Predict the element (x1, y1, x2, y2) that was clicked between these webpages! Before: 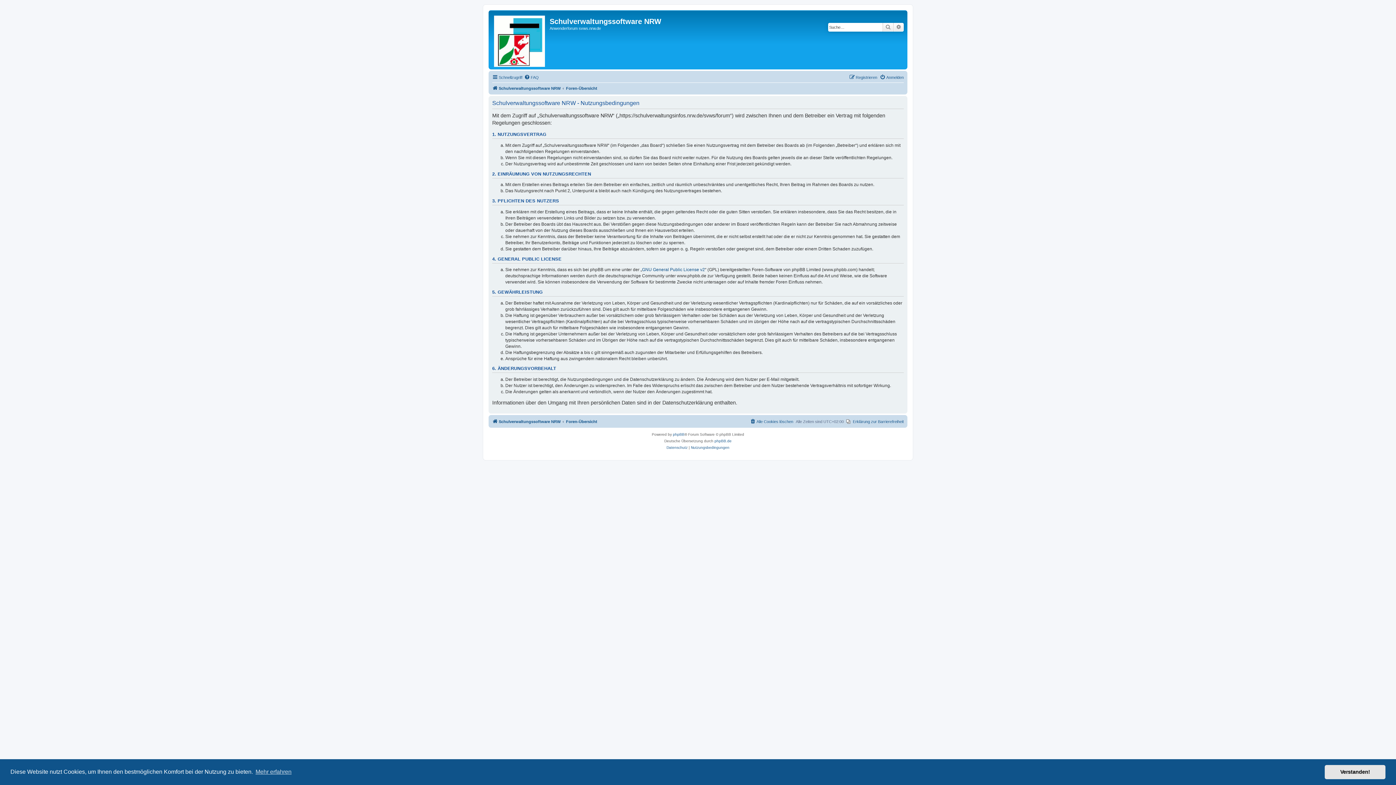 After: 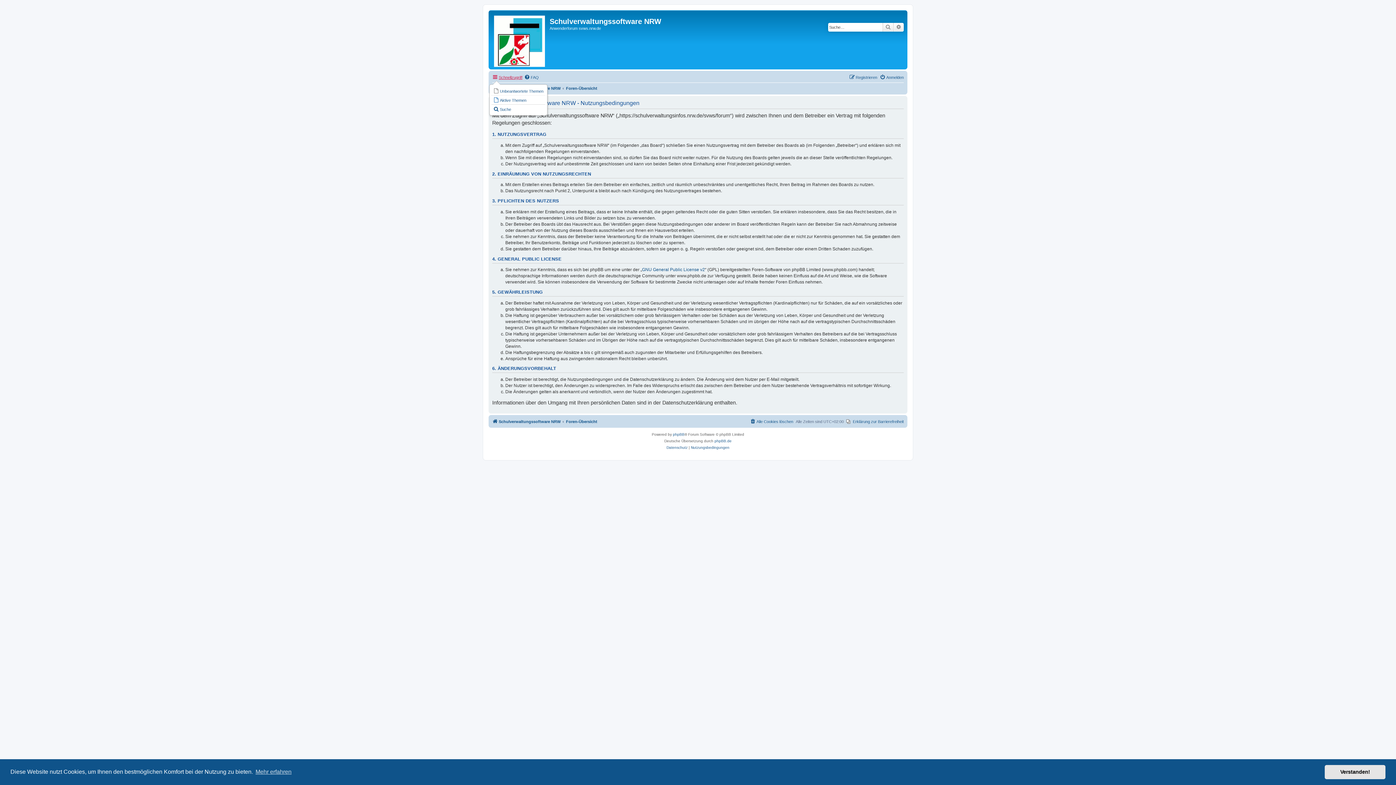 Action: bbox: (492, 73, 522, 81) label: Schnellzugriff